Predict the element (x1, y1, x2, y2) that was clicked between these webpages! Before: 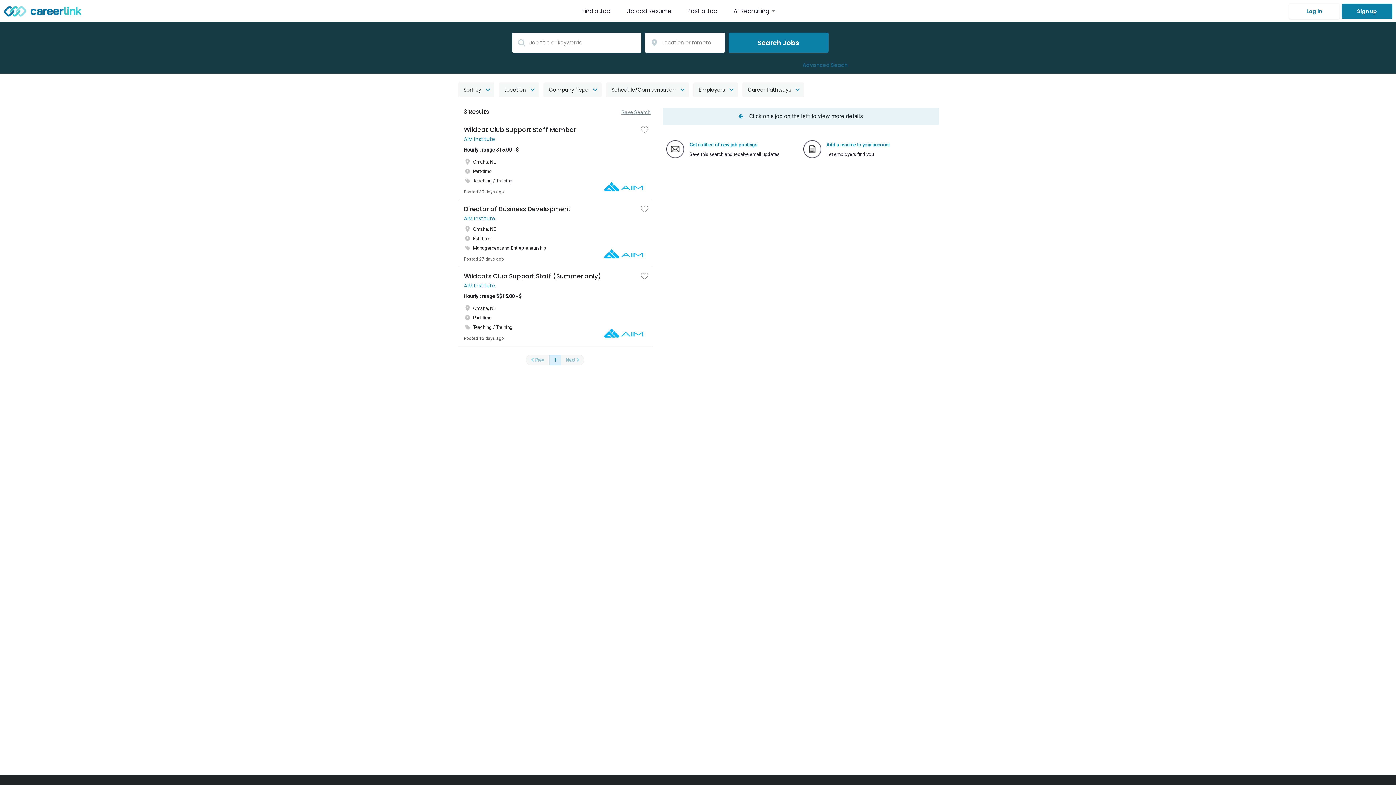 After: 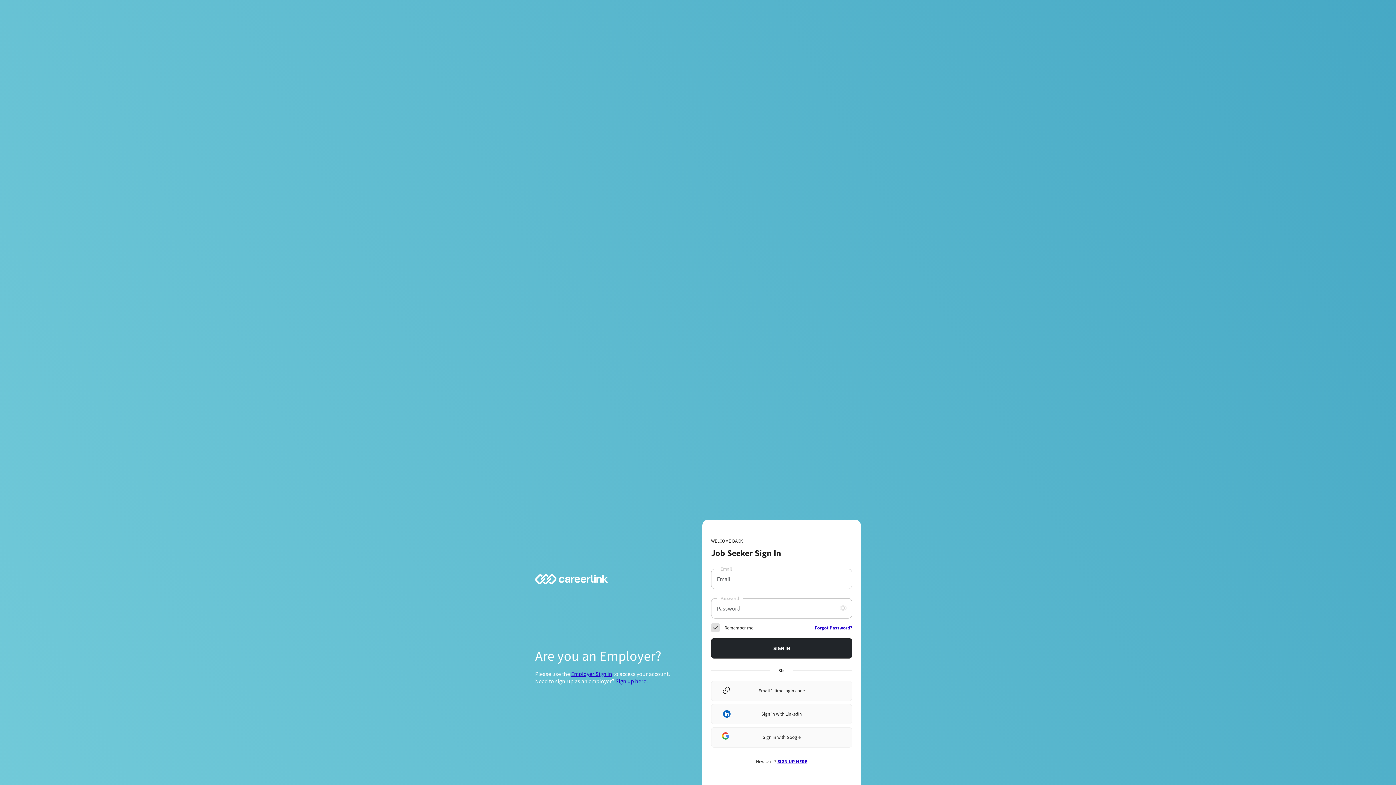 Action: bbox: (1289, 3, 1339, 18) label: Log In